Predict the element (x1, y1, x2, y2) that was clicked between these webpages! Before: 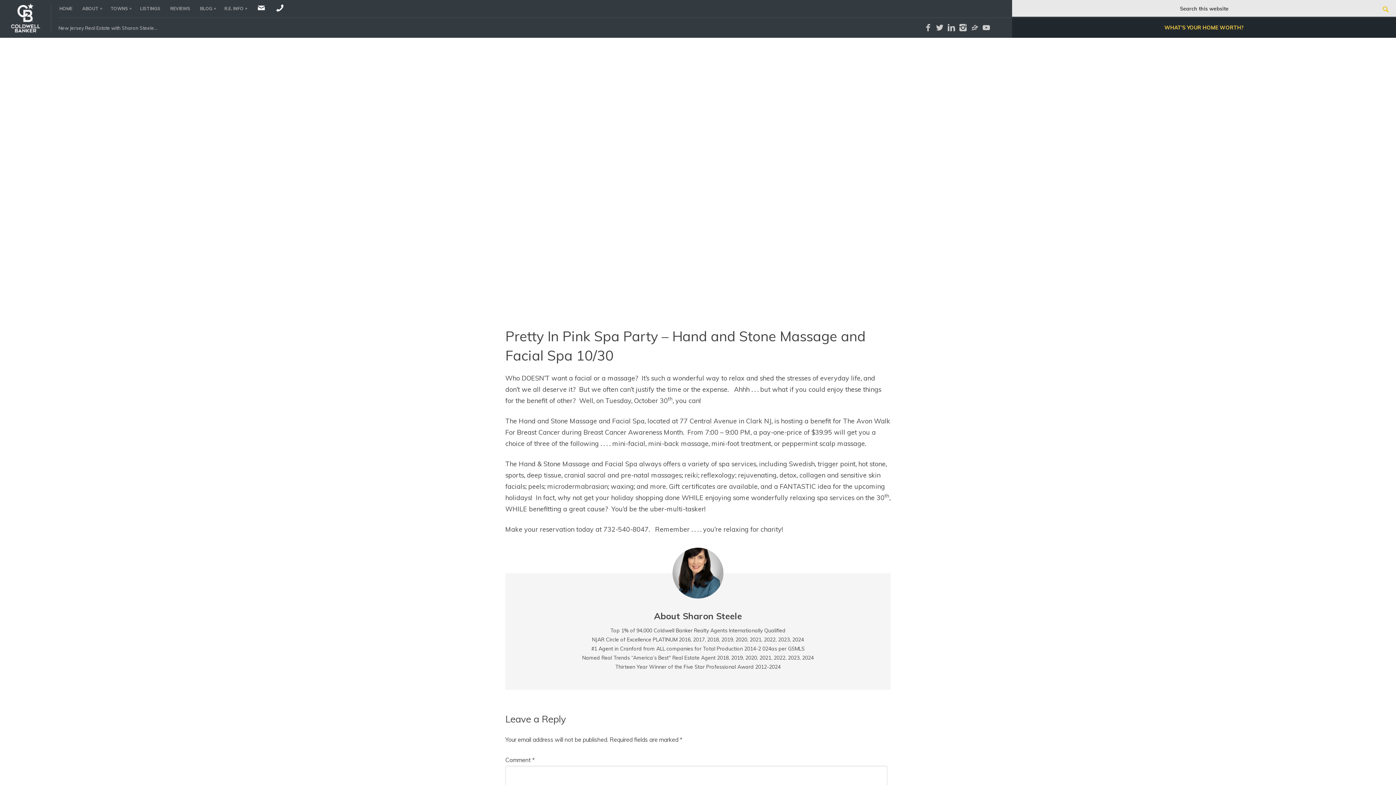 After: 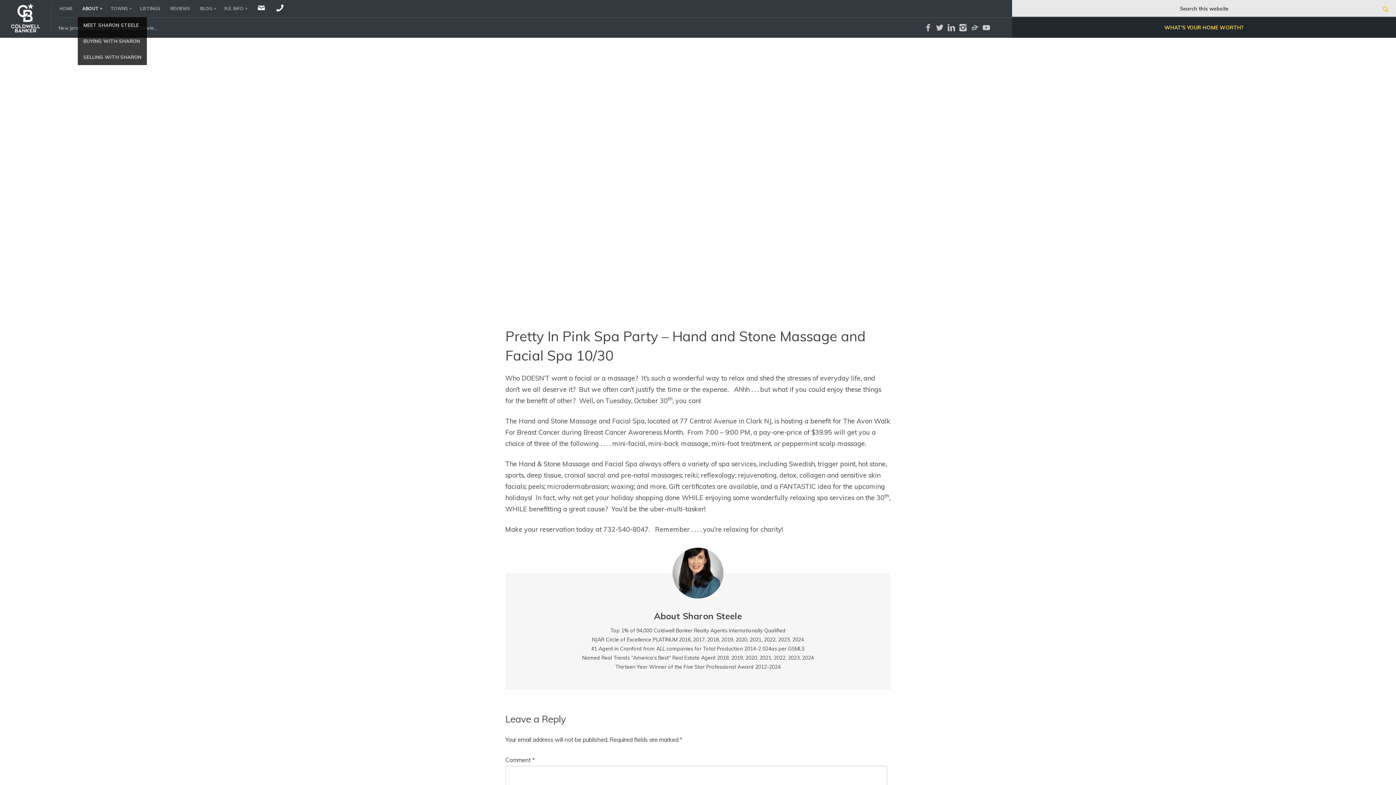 Action: bbox: (77, 0, 105, 16) label: ABOUT